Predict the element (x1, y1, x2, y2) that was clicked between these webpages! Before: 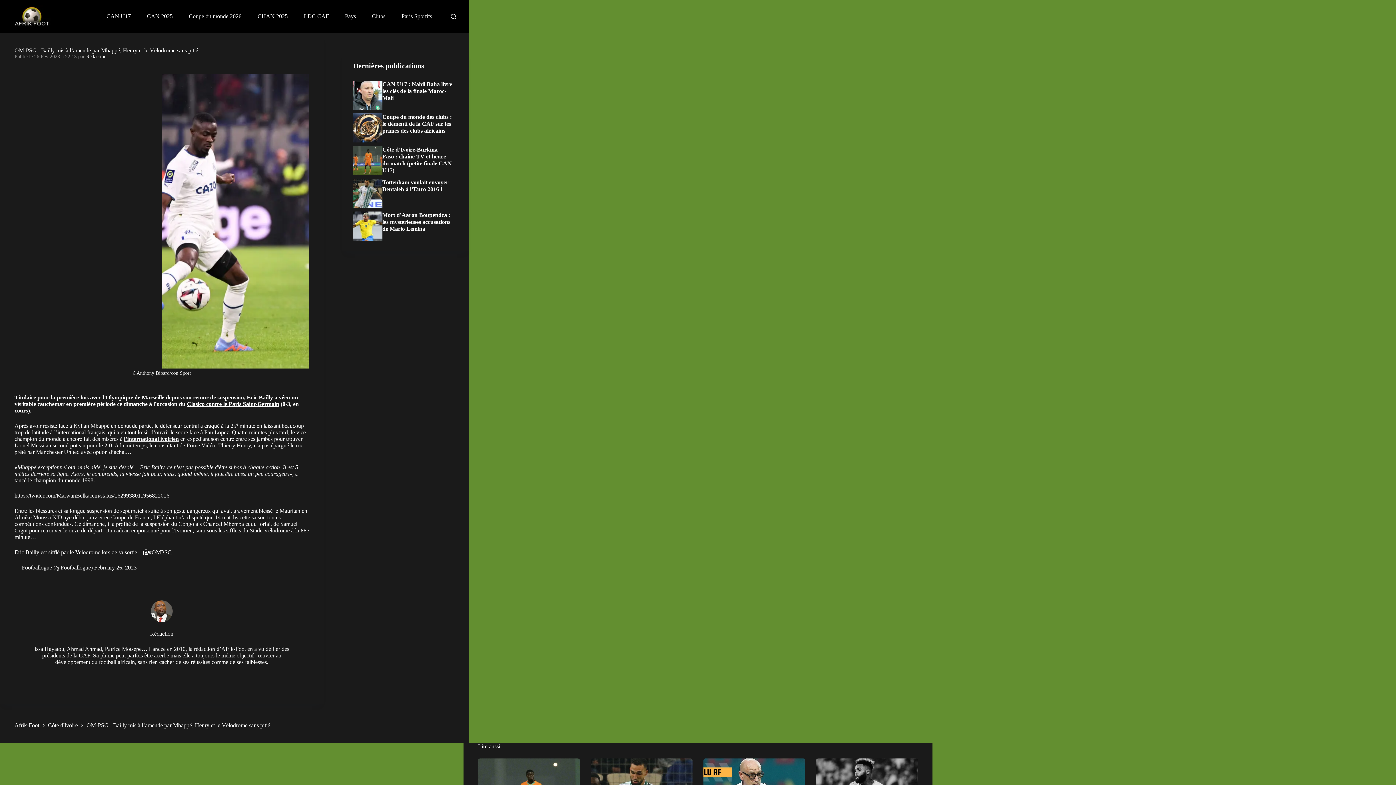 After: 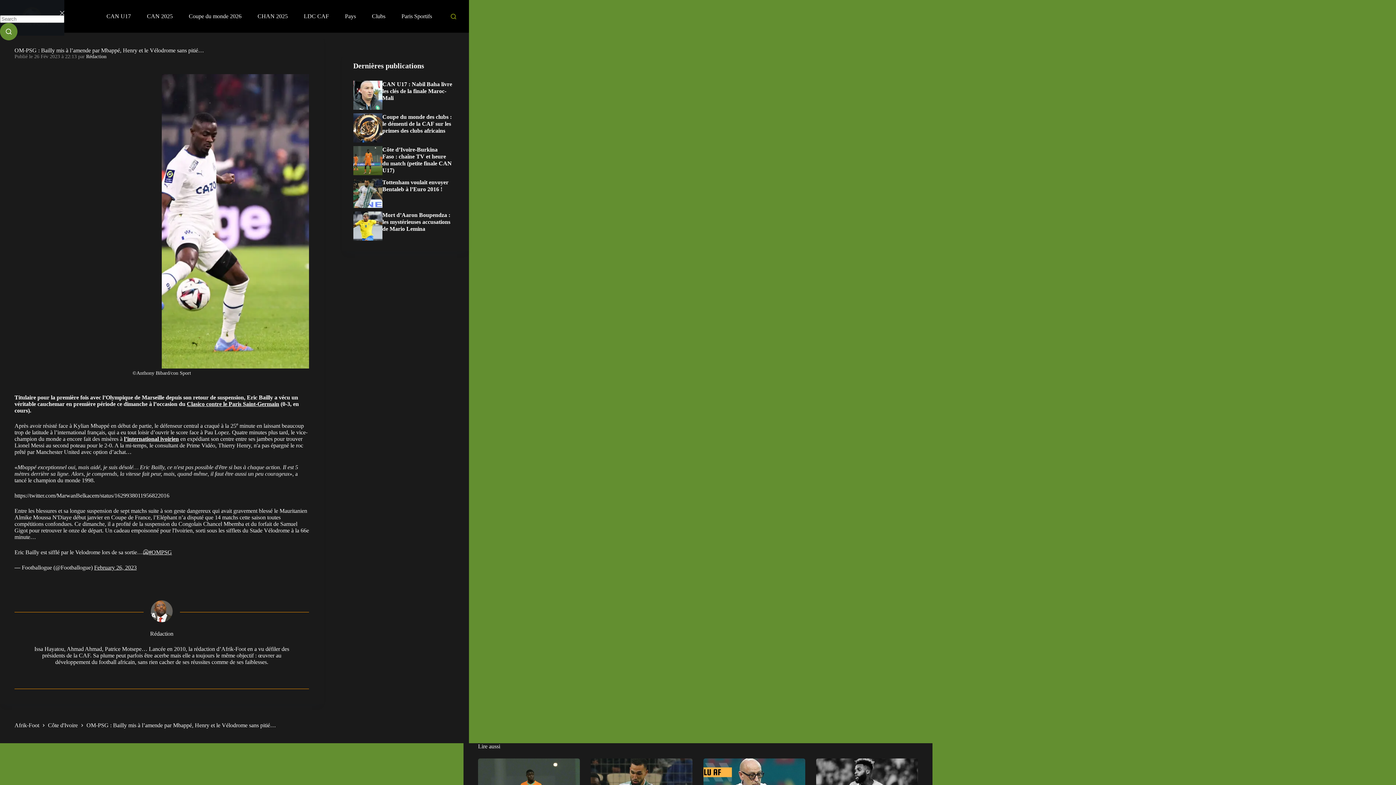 Action: bbox: (450, 13, 456, 19) label: Search